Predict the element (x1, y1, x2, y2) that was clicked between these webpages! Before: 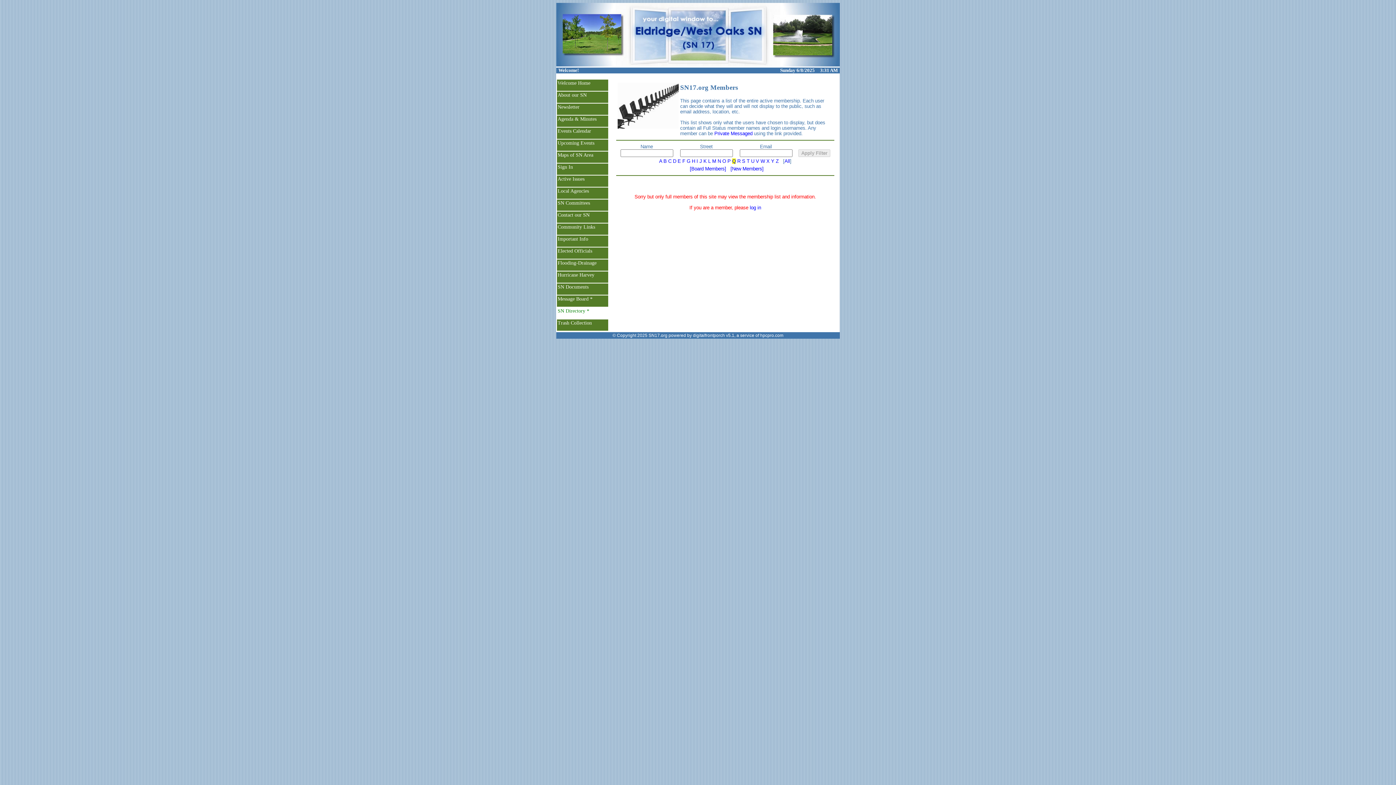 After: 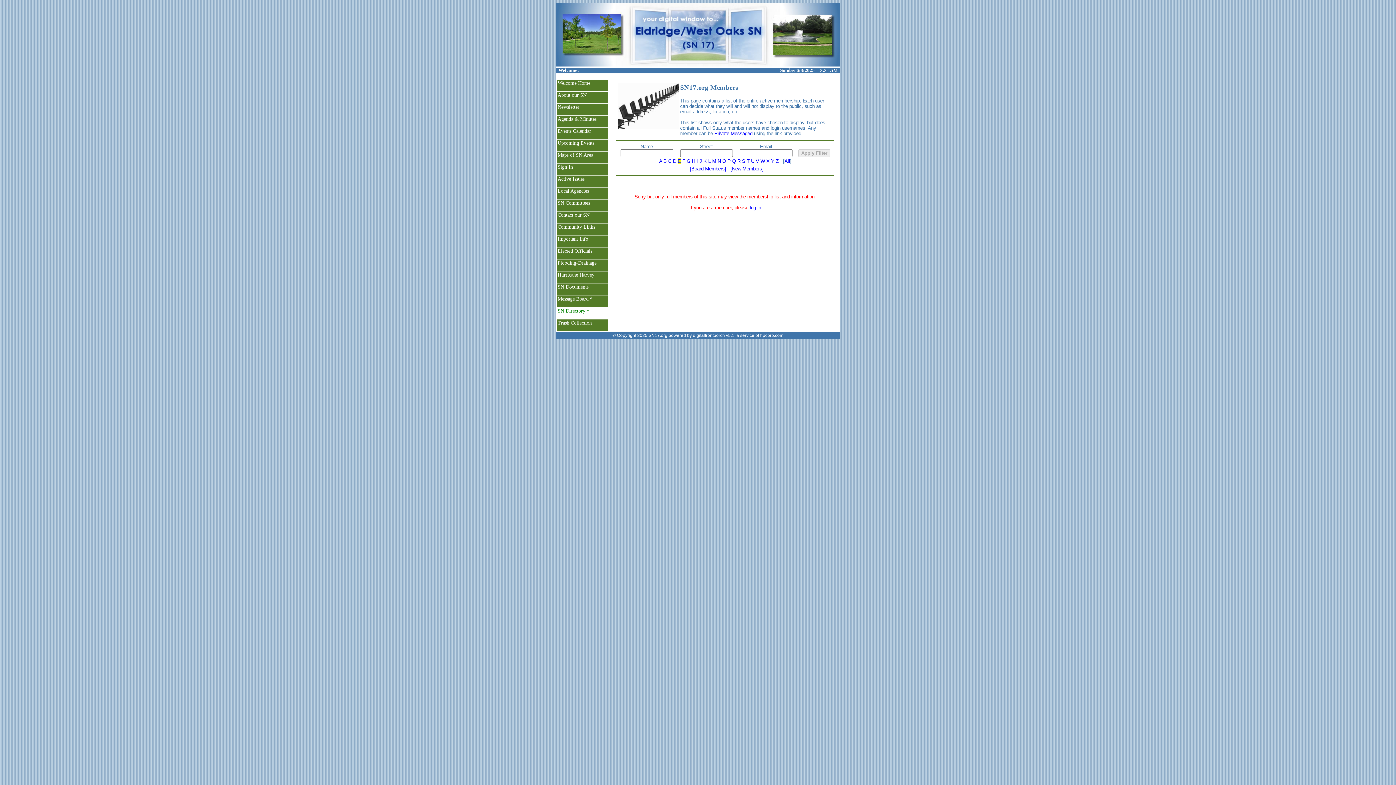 Action: bbox: (677, 158, 681, 164) label: E